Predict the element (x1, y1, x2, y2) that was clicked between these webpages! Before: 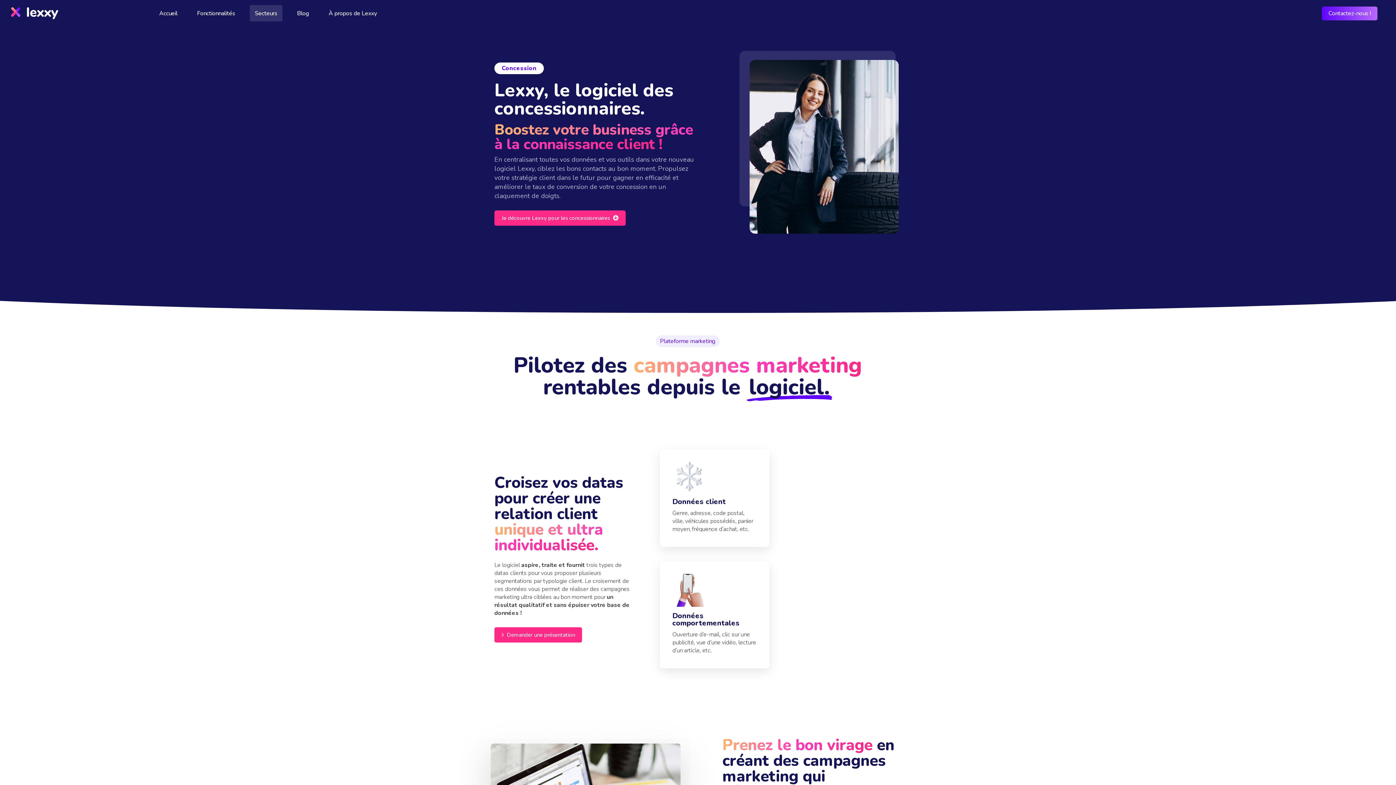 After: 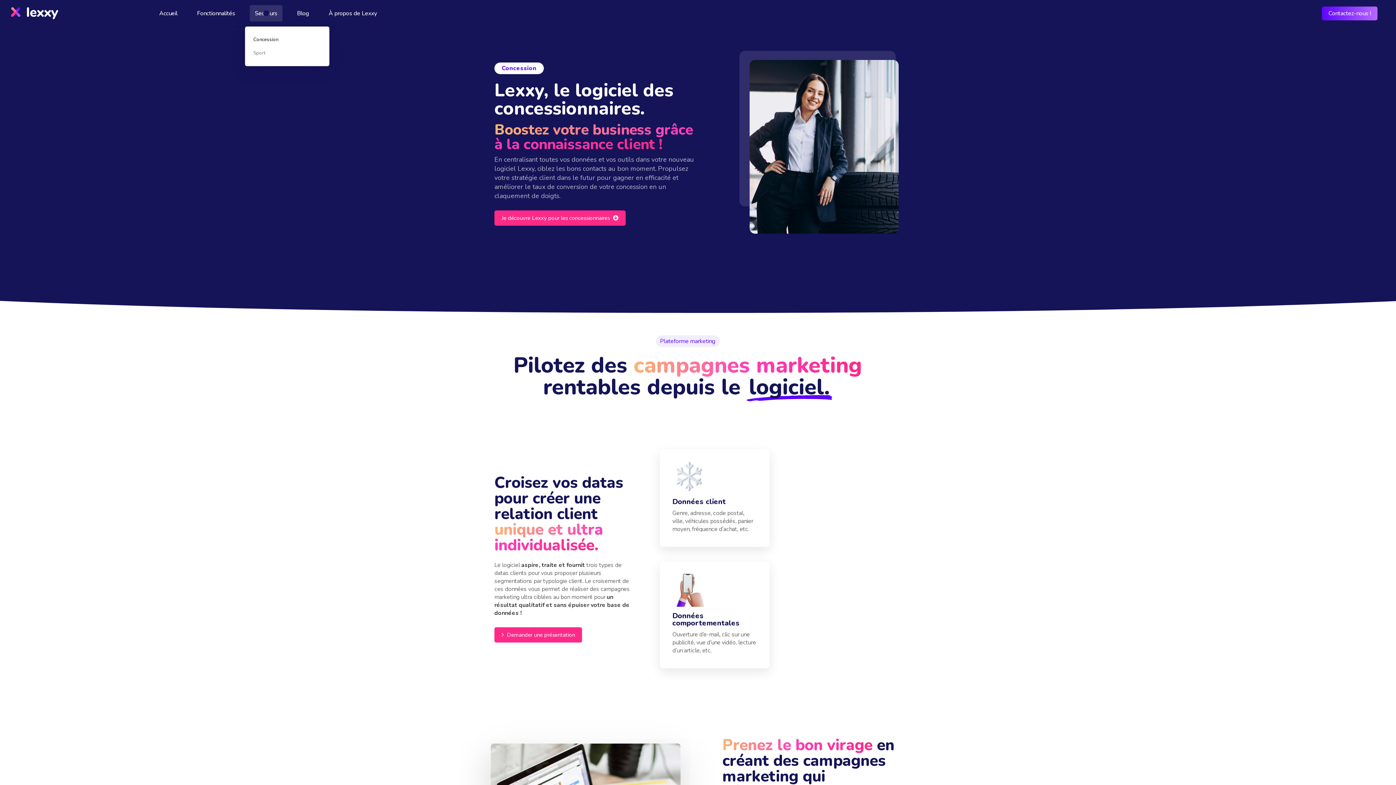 Action: bbox: (245, 0, 287, 26) label: Secteurs